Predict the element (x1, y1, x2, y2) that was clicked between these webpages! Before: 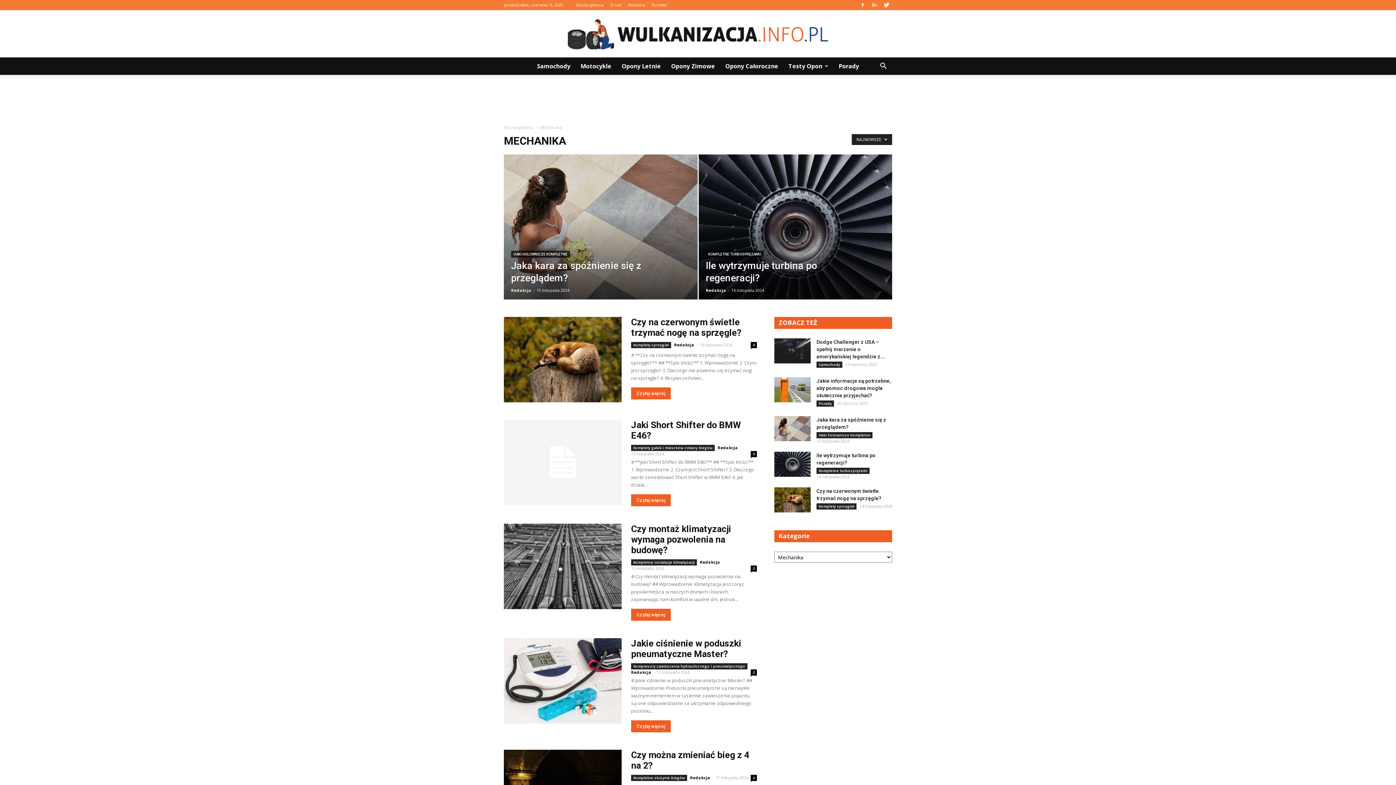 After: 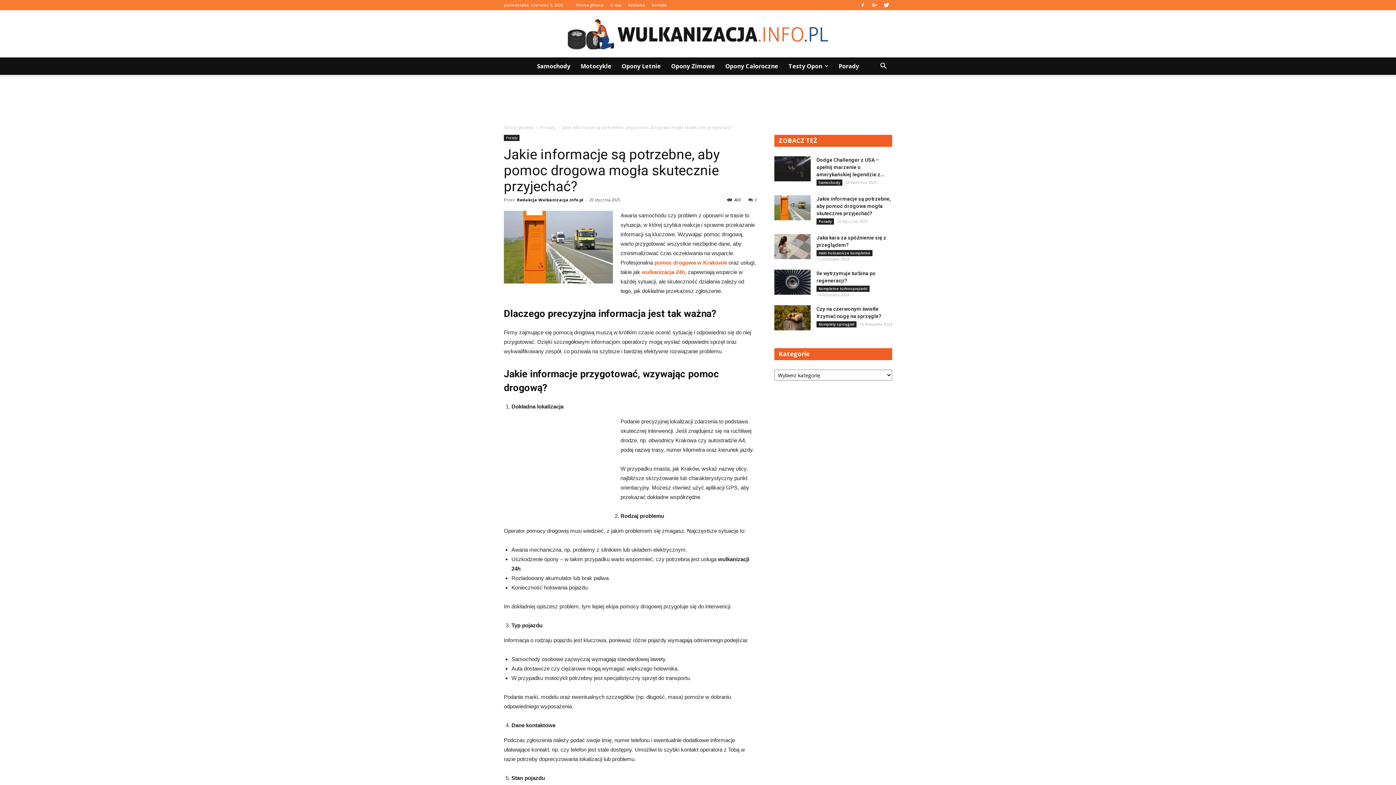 Action: label: Jakie informacje są potrzebne, aby pomoc drogowa mogła skutecznie przyjechać? bbox: (816, 378, 890, 398)